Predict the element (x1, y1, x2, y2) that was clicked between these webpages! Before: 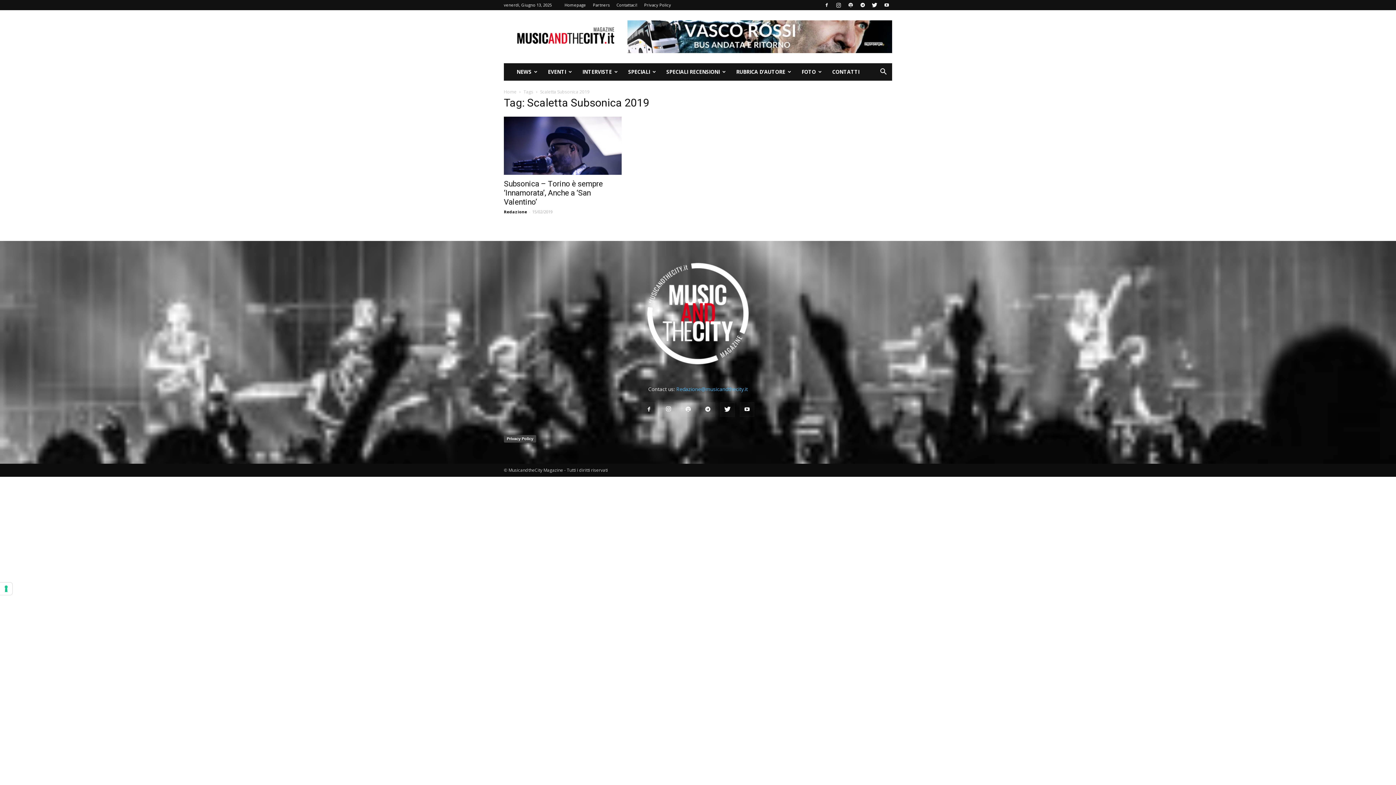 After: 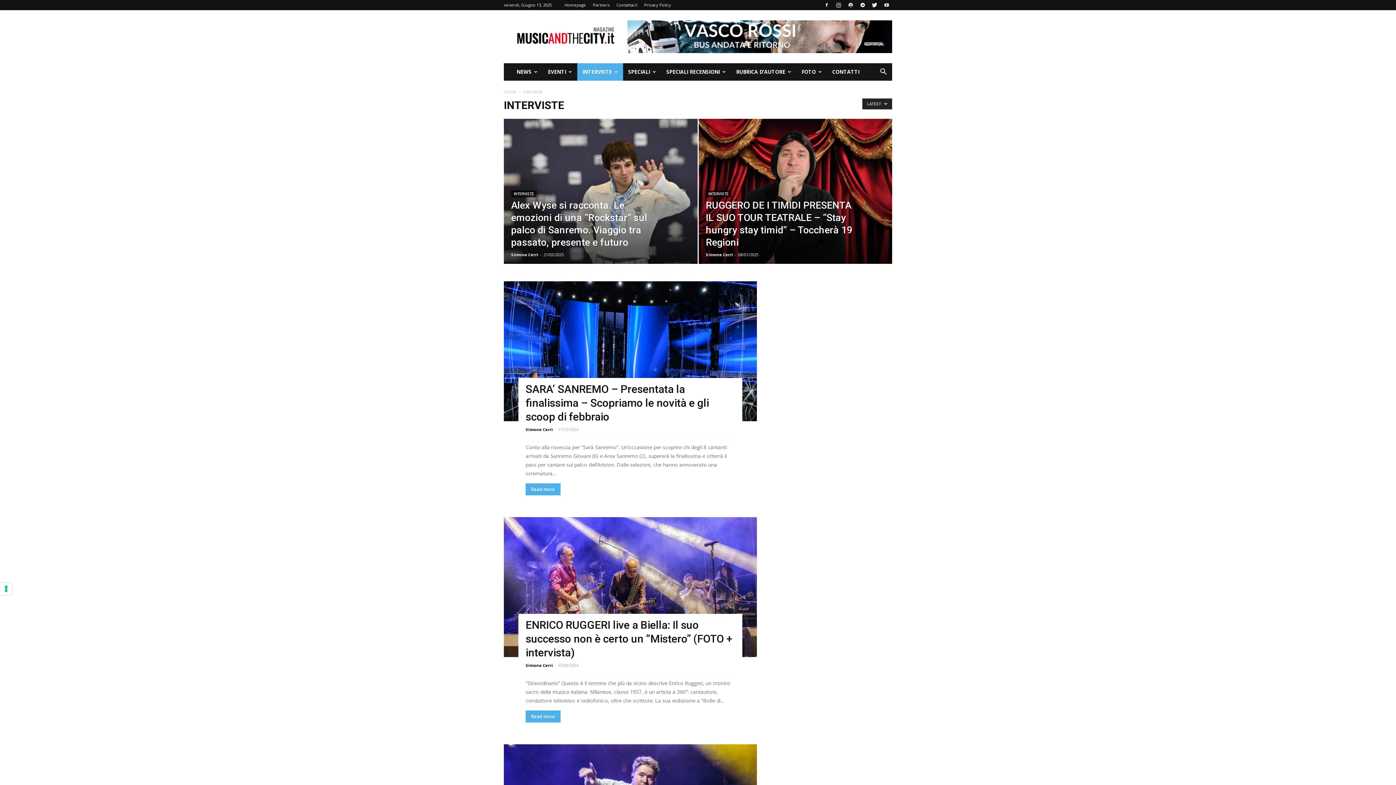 Action: bbox: (577, 63, 623, 80) label: INTERVISTE